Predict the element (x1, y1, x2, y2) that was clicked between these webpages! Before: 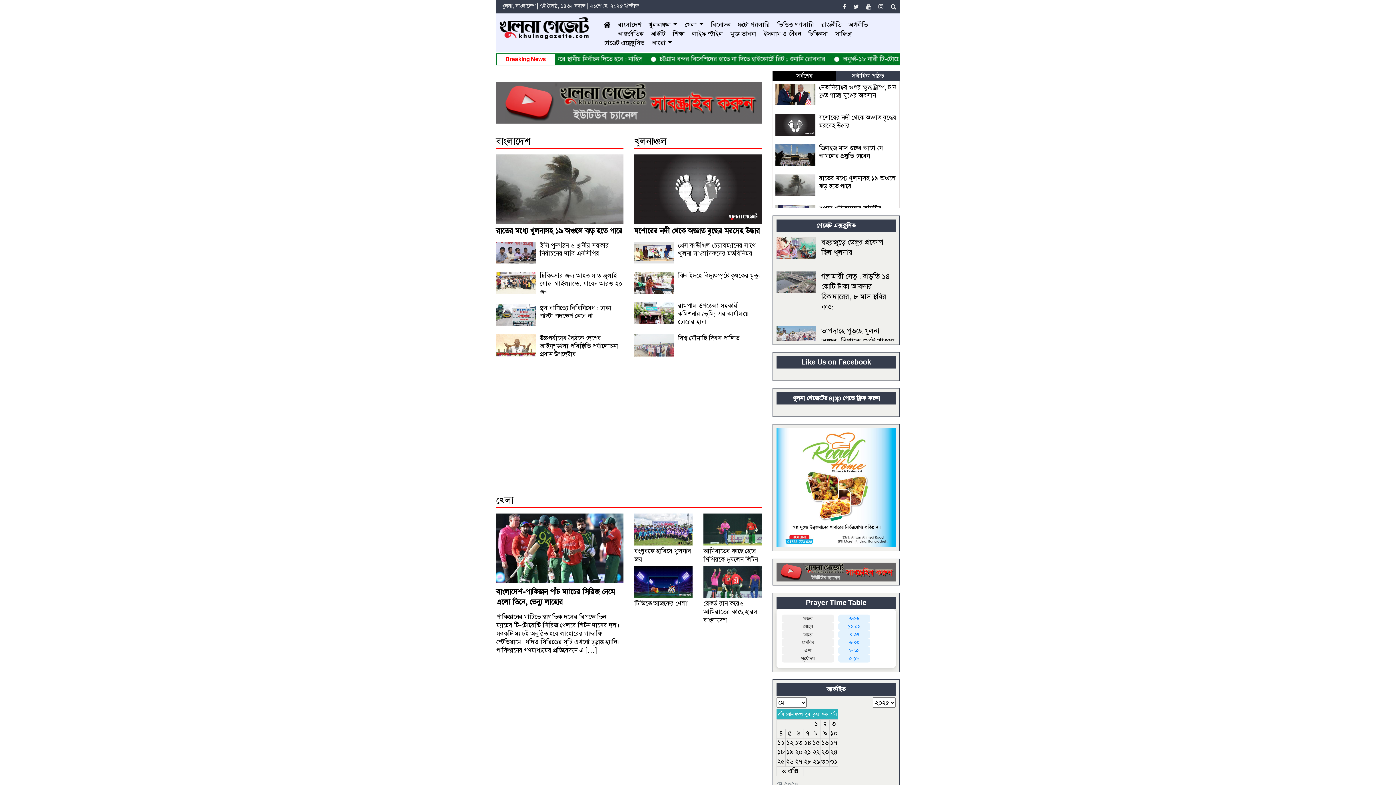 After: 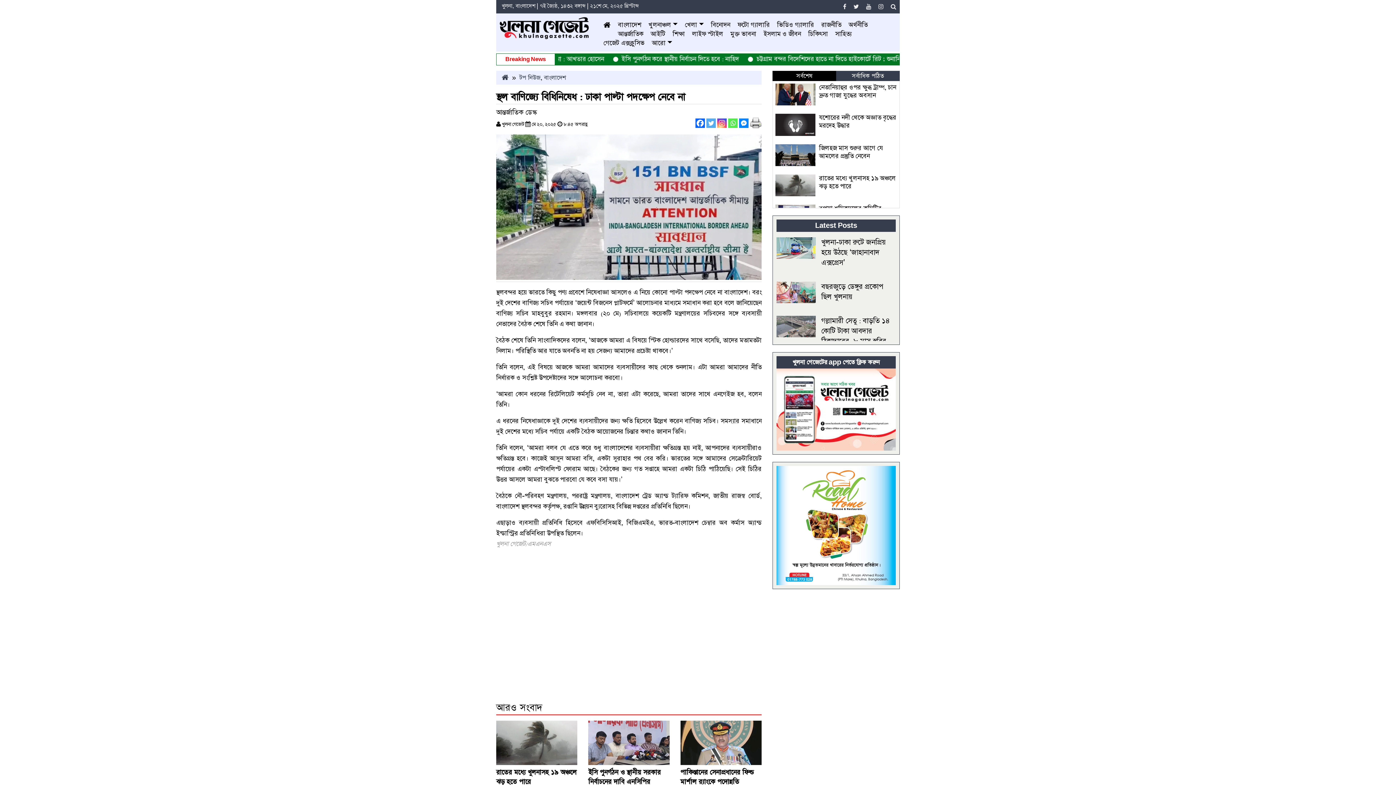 Action: label: স্থল বাণিজ্যে বিধিনিষেধ : ঢাকা পাল্টা পদক্ষেপ নেবে না bbox: (496, 304, 623, 326)